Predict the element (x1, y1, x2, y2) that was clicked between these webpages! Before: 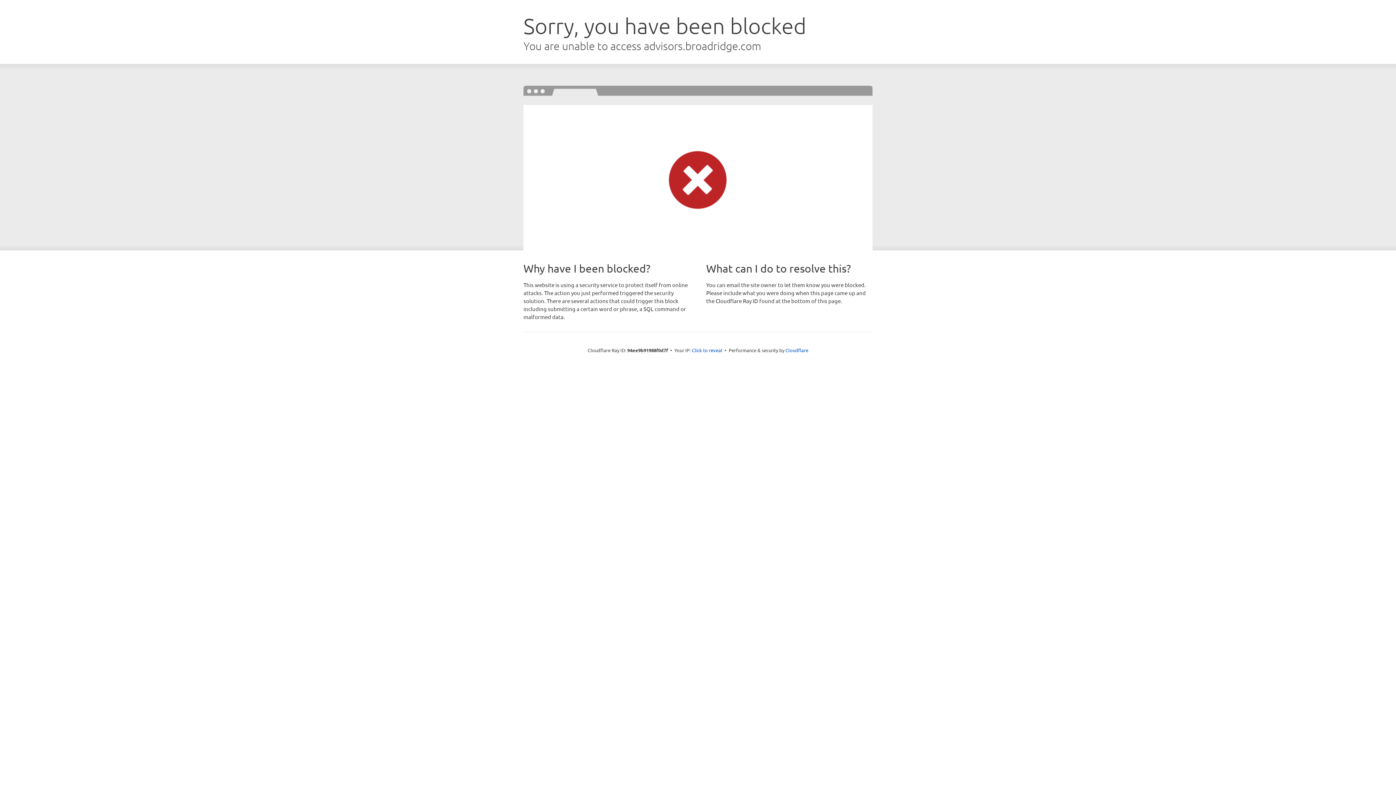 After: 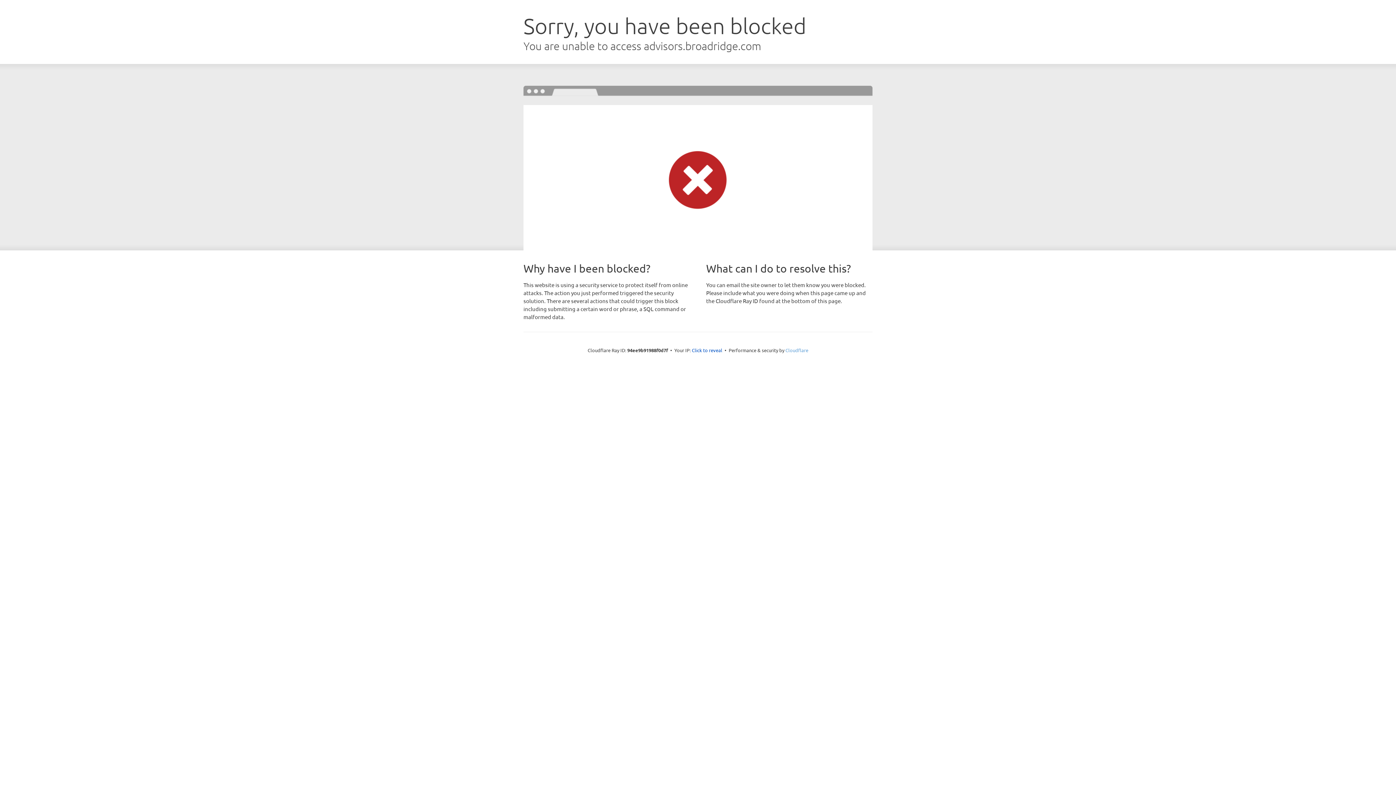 Action: bbox: (785, 347, 808, 353) label: Cloudflare